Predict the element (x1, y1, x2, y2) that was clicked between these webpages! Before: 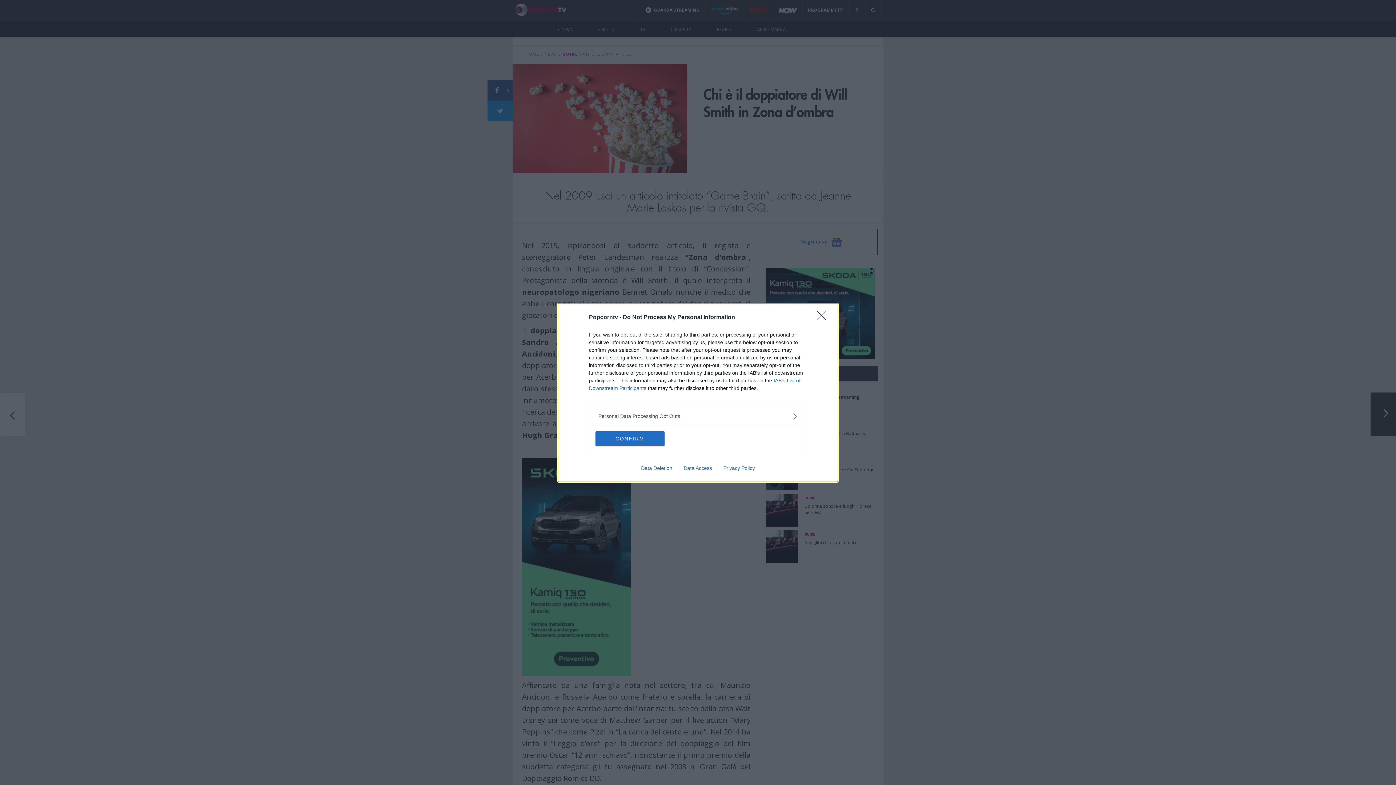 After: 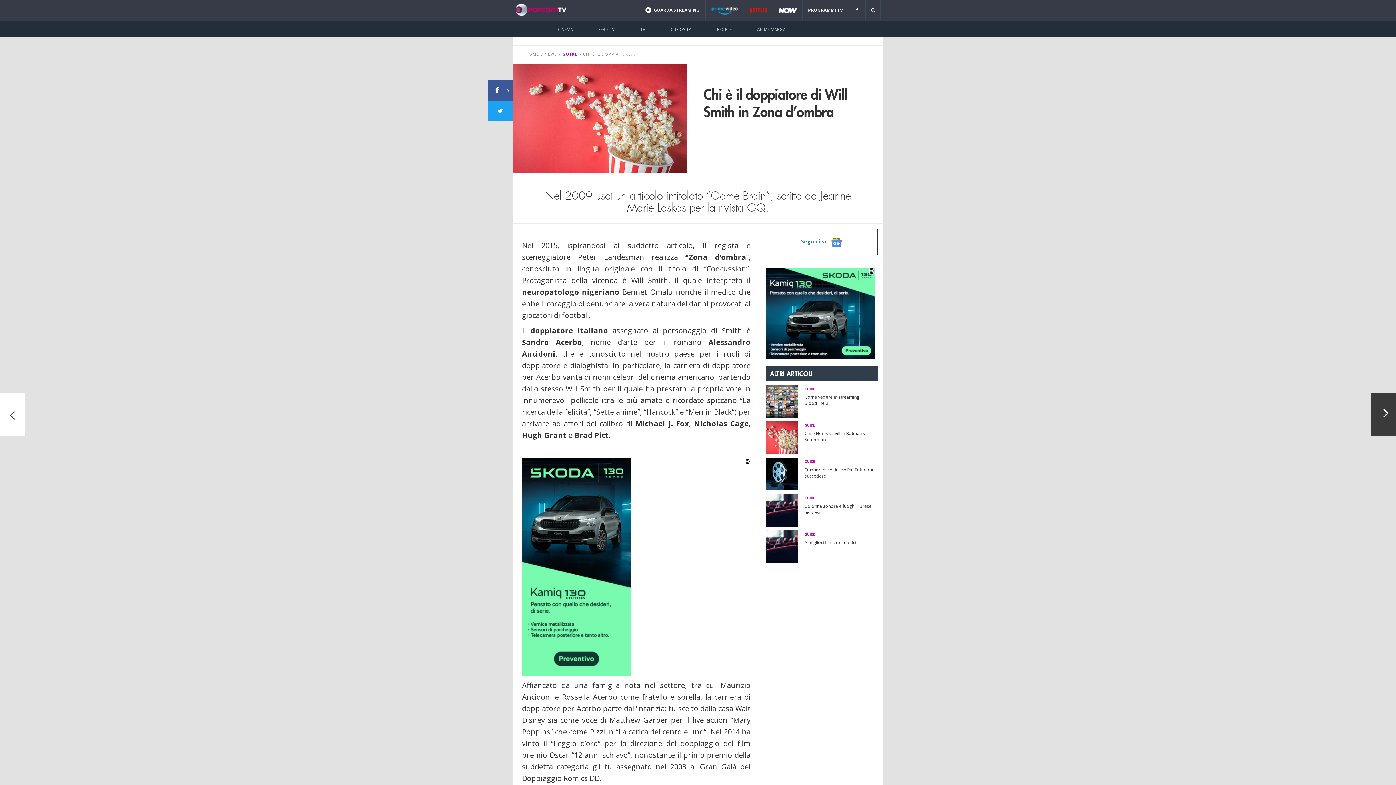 Action: bbox: (817, 310, 830, 324) label: Close